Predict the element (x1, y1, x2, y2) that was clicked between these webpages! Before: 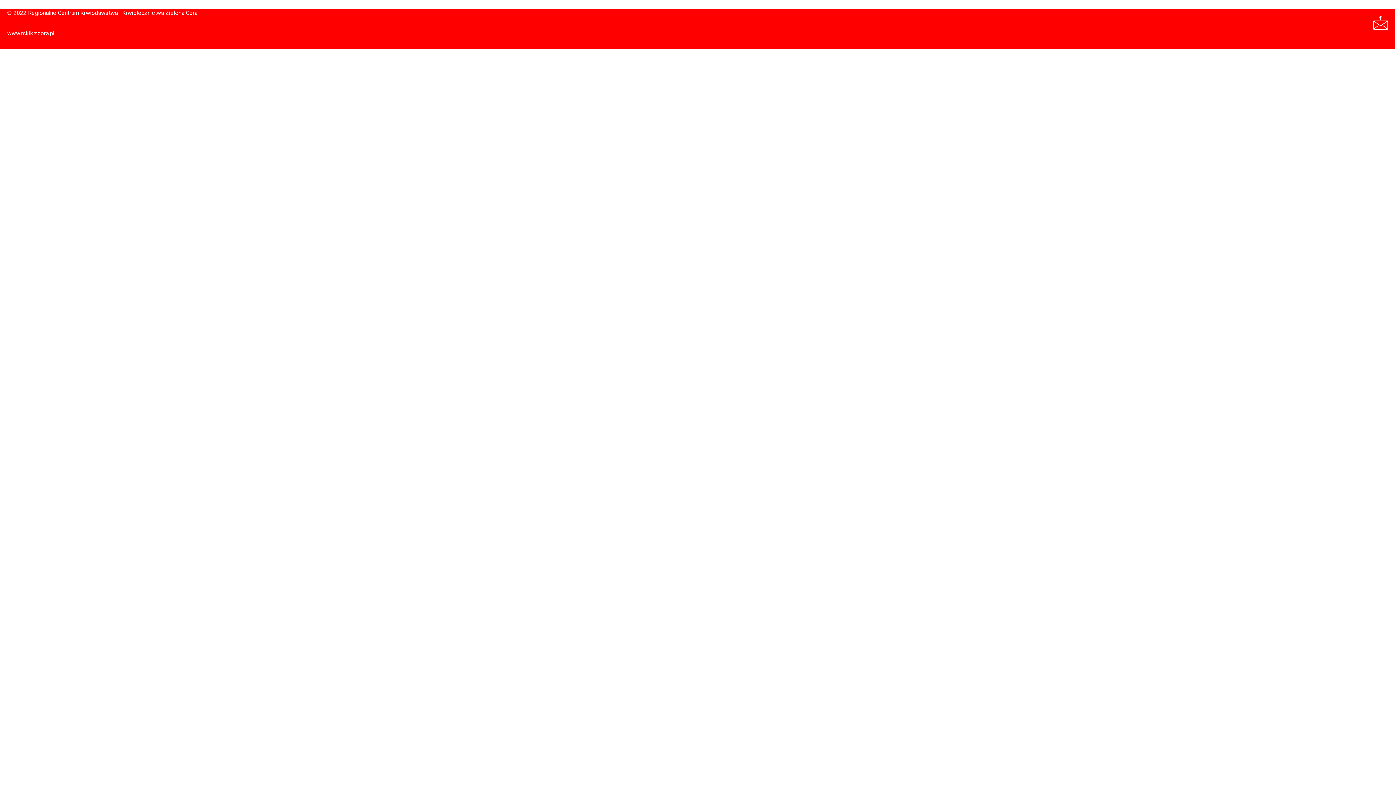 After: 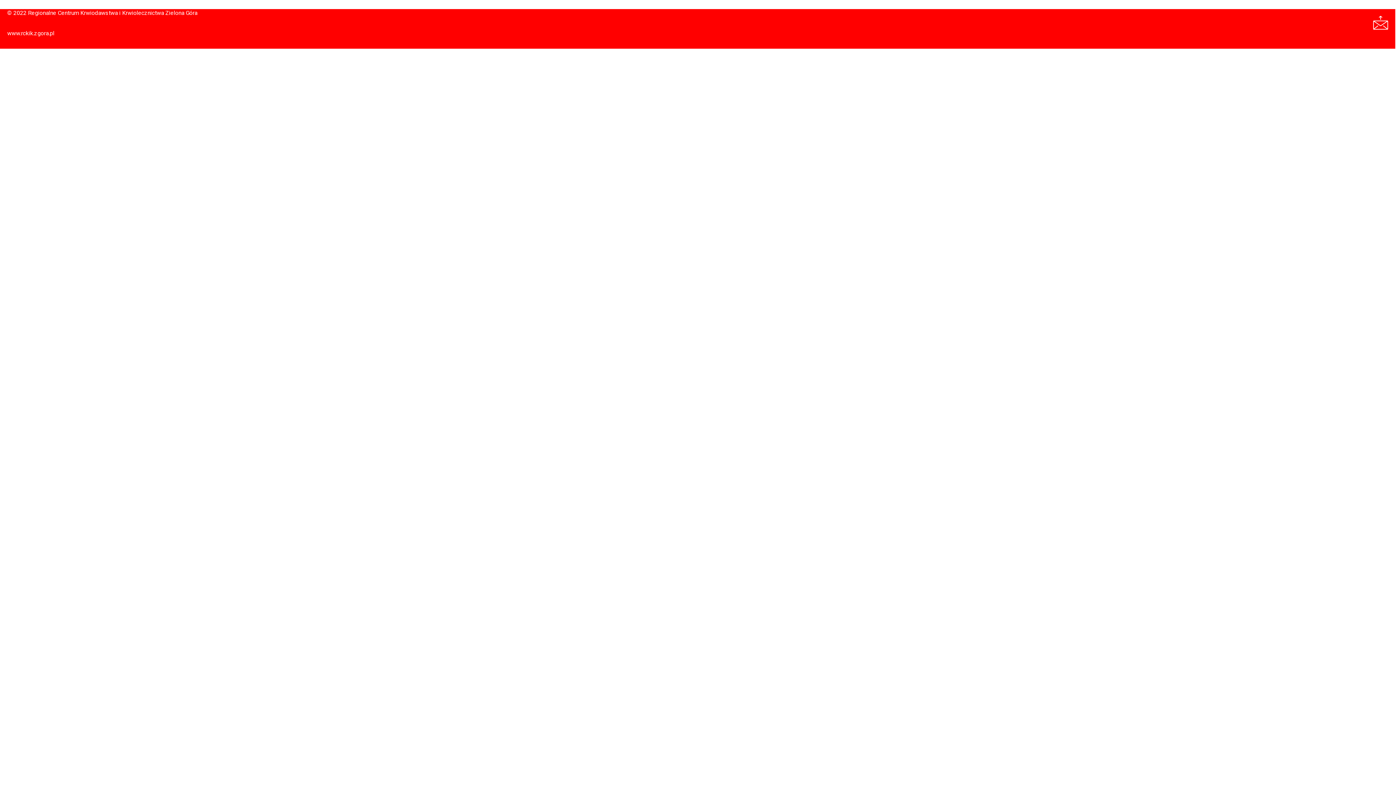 Action: label: www.rckik.zgora.pl bbox: (7, 29, 54, 36)